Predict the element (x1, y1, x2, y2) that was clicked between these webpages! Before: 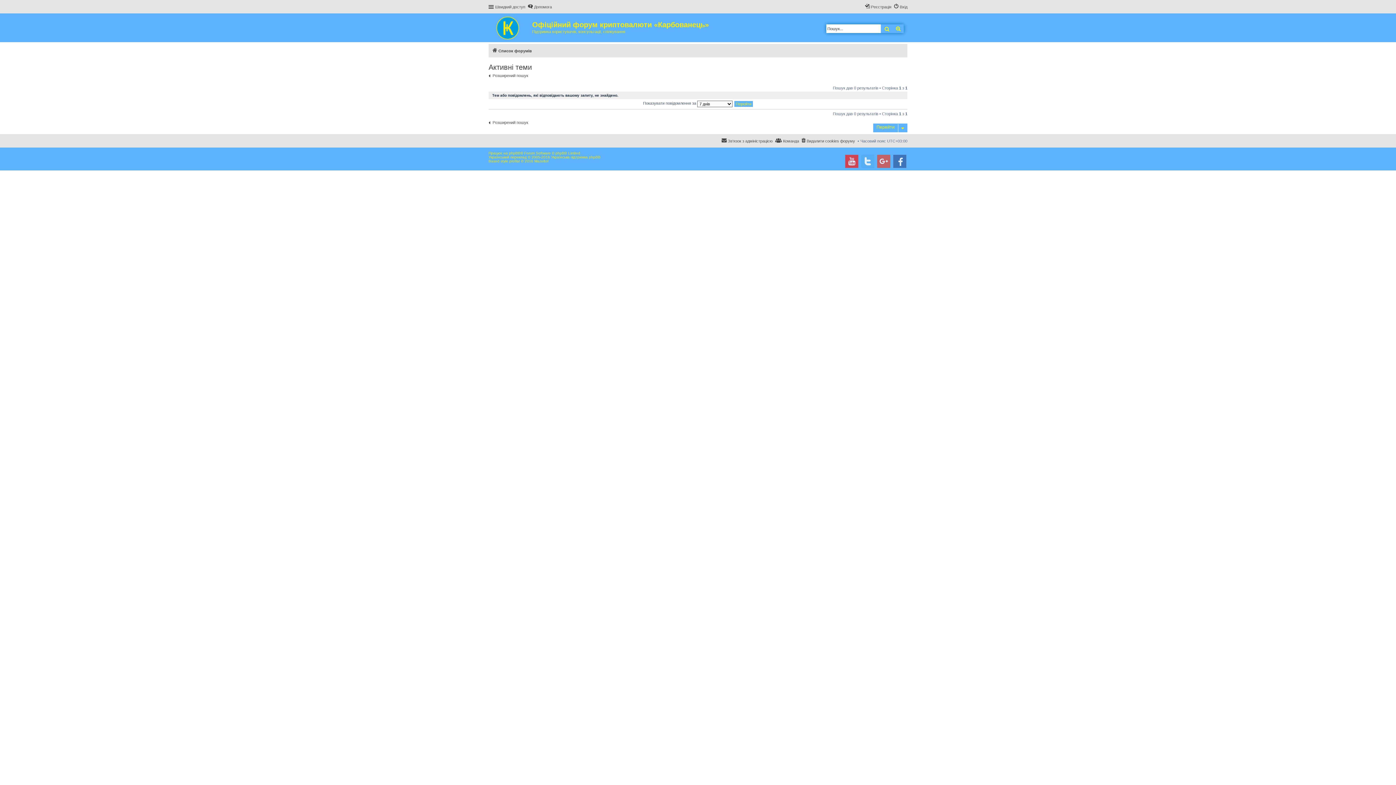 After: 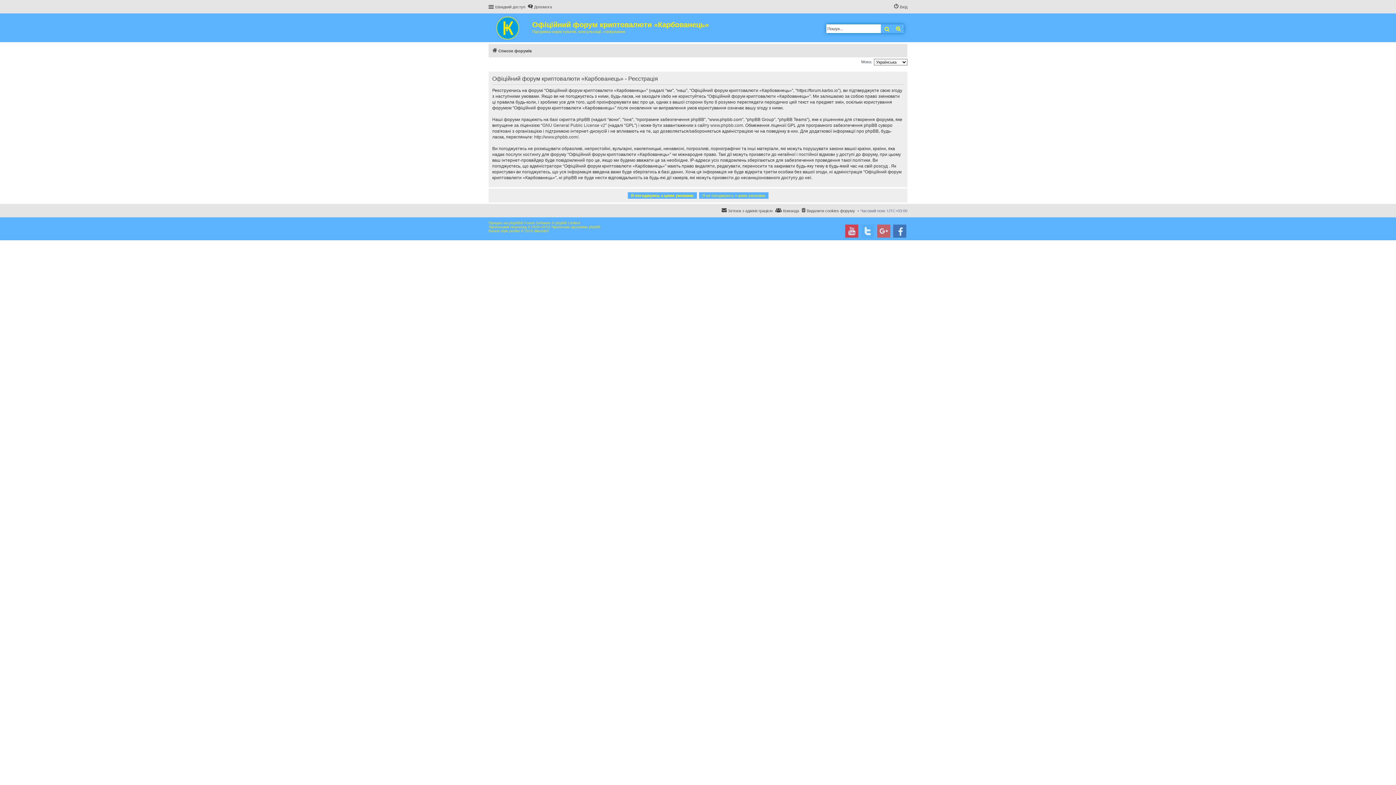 Action: label: Реєстрація bbox: (865, 2, 891, 11)